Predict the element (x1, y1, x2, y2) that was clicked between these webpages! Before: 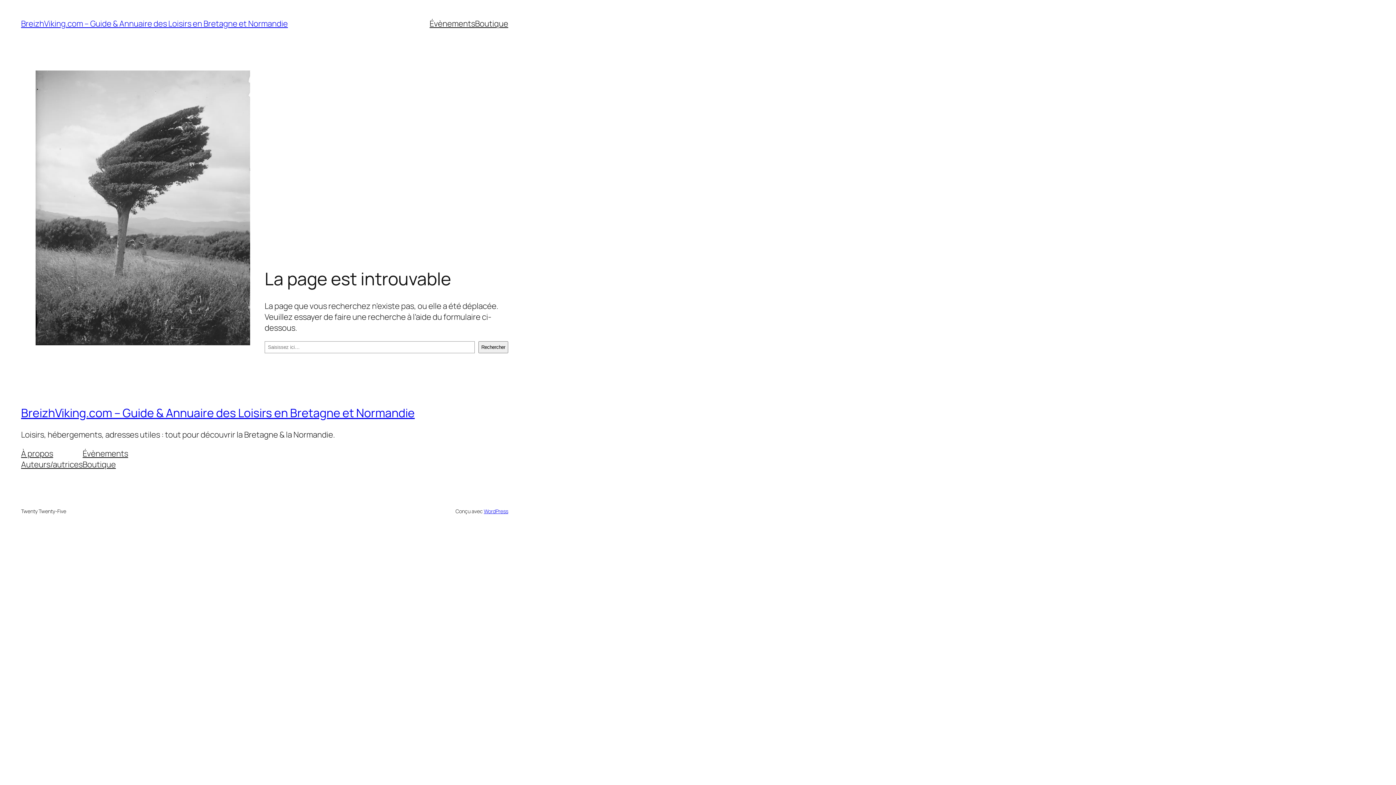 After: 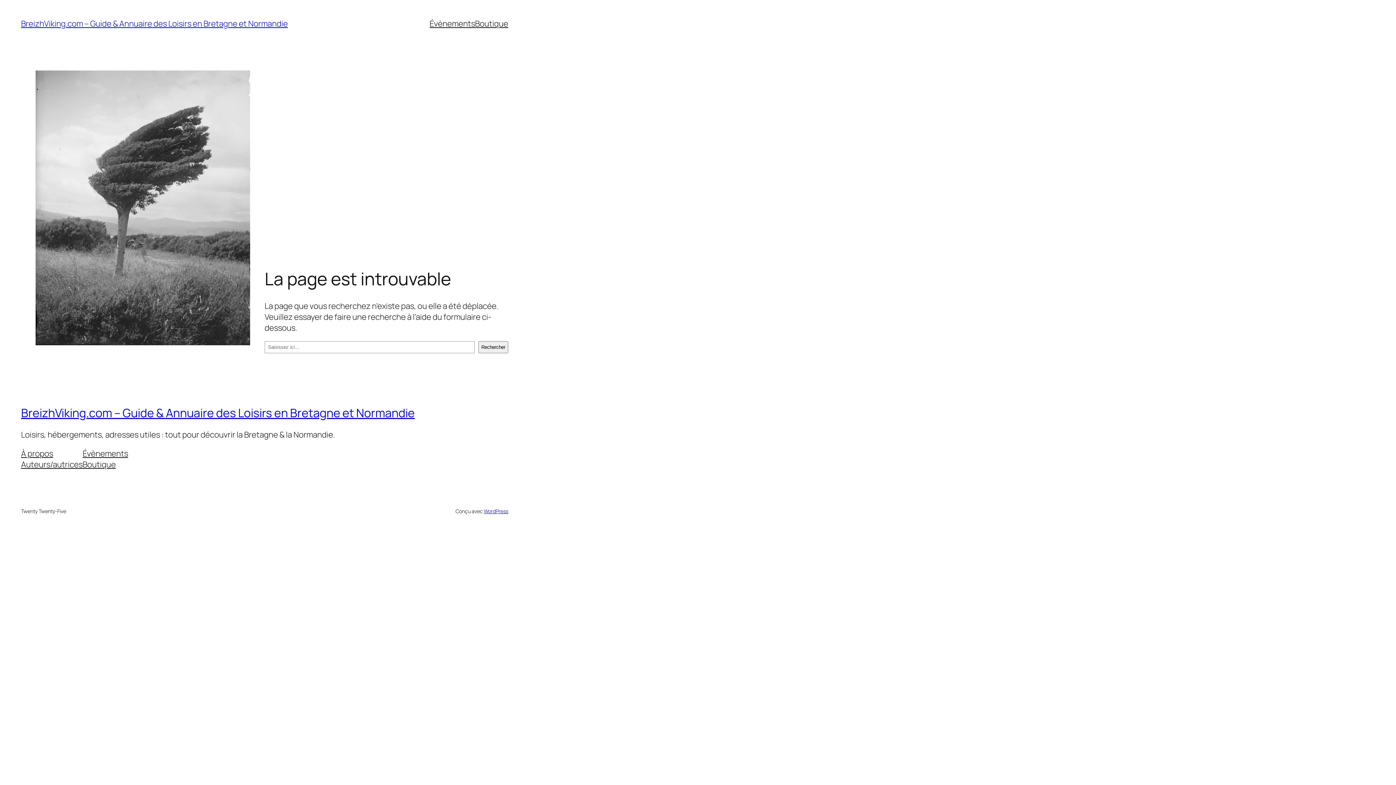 Action: bbox: (21, 459, 82, 470) label: Auteurs/autrices